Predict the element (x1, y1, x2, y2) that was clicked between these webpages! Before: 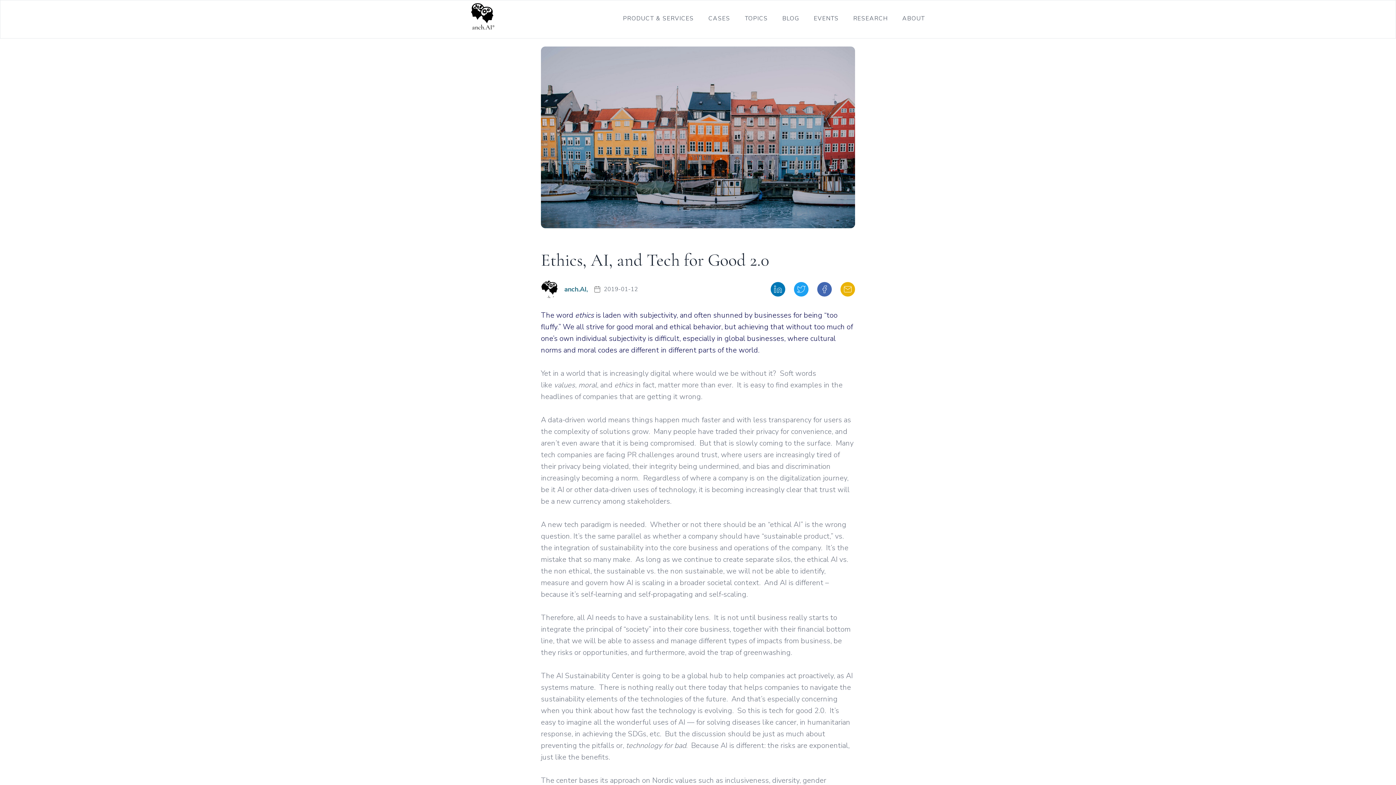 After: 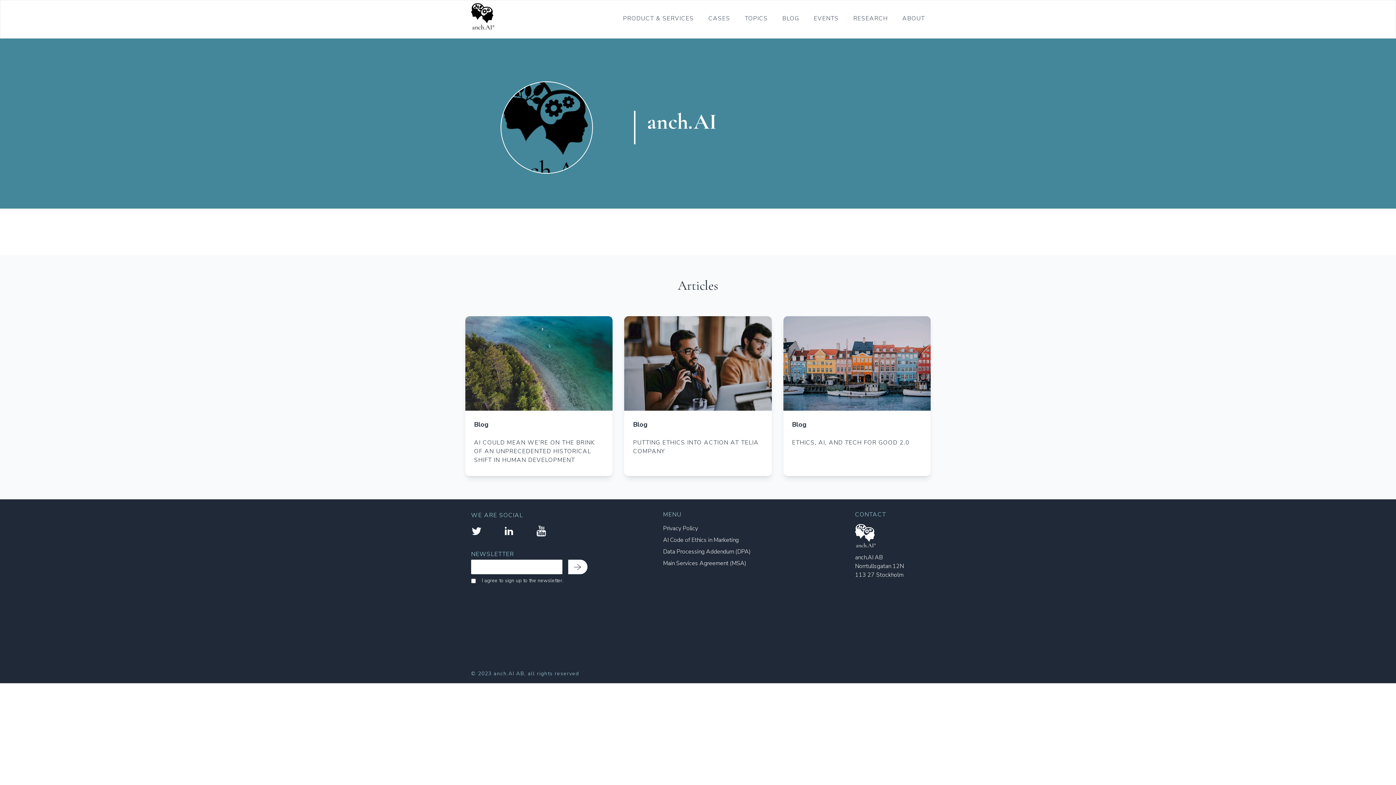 Action: bbox: (541, 280, 558, 298)